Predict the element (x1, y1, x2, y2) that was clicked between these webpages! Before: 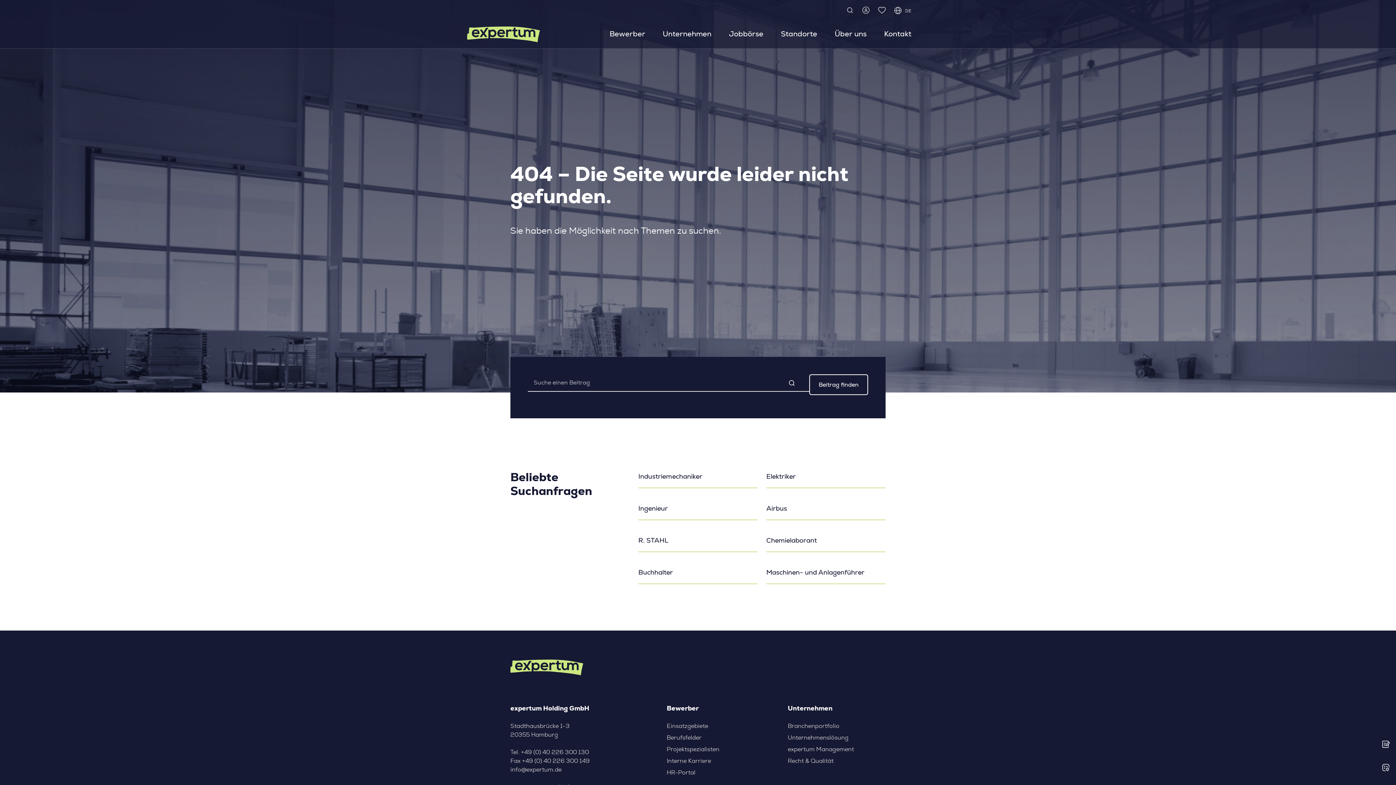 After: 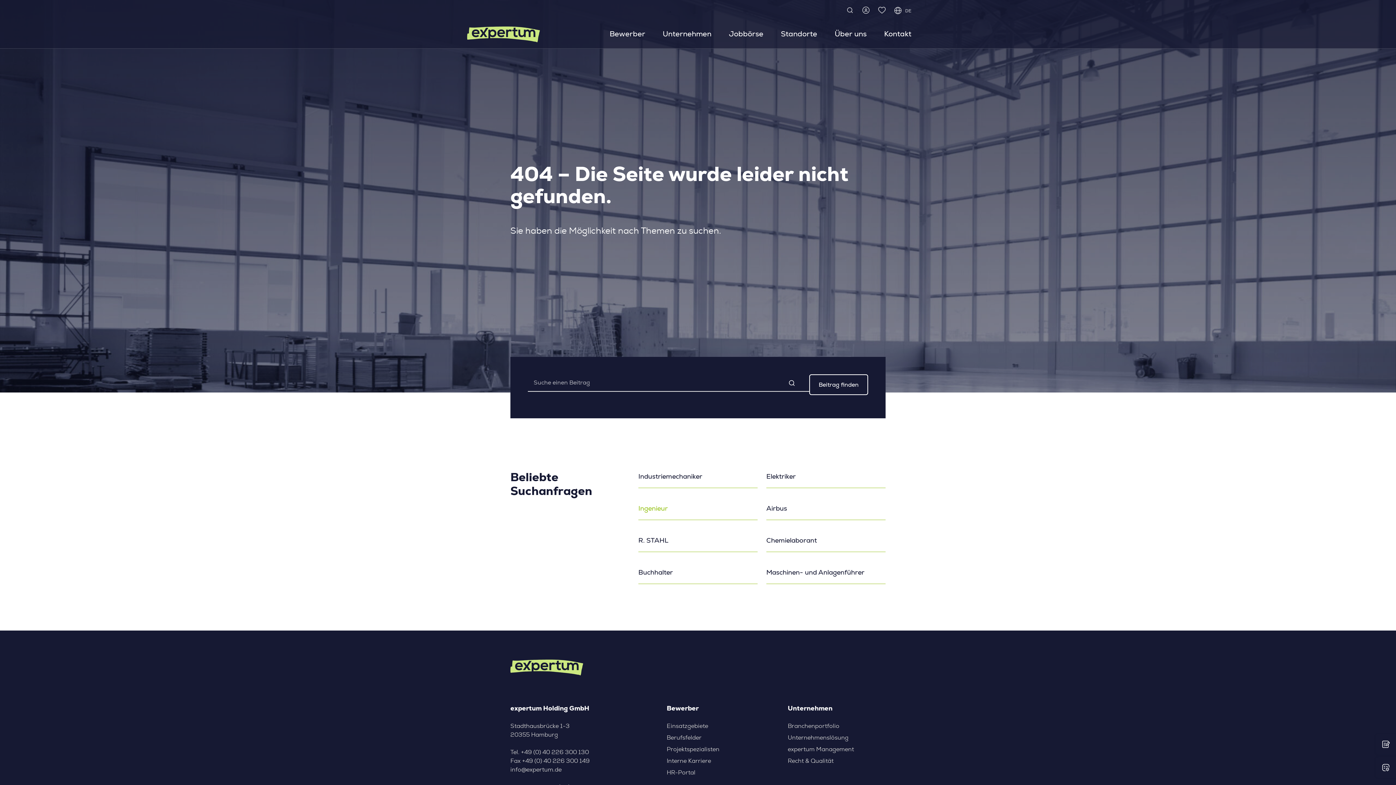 Action: bbox: (638, 497, 757, 520) label: Ingenieur